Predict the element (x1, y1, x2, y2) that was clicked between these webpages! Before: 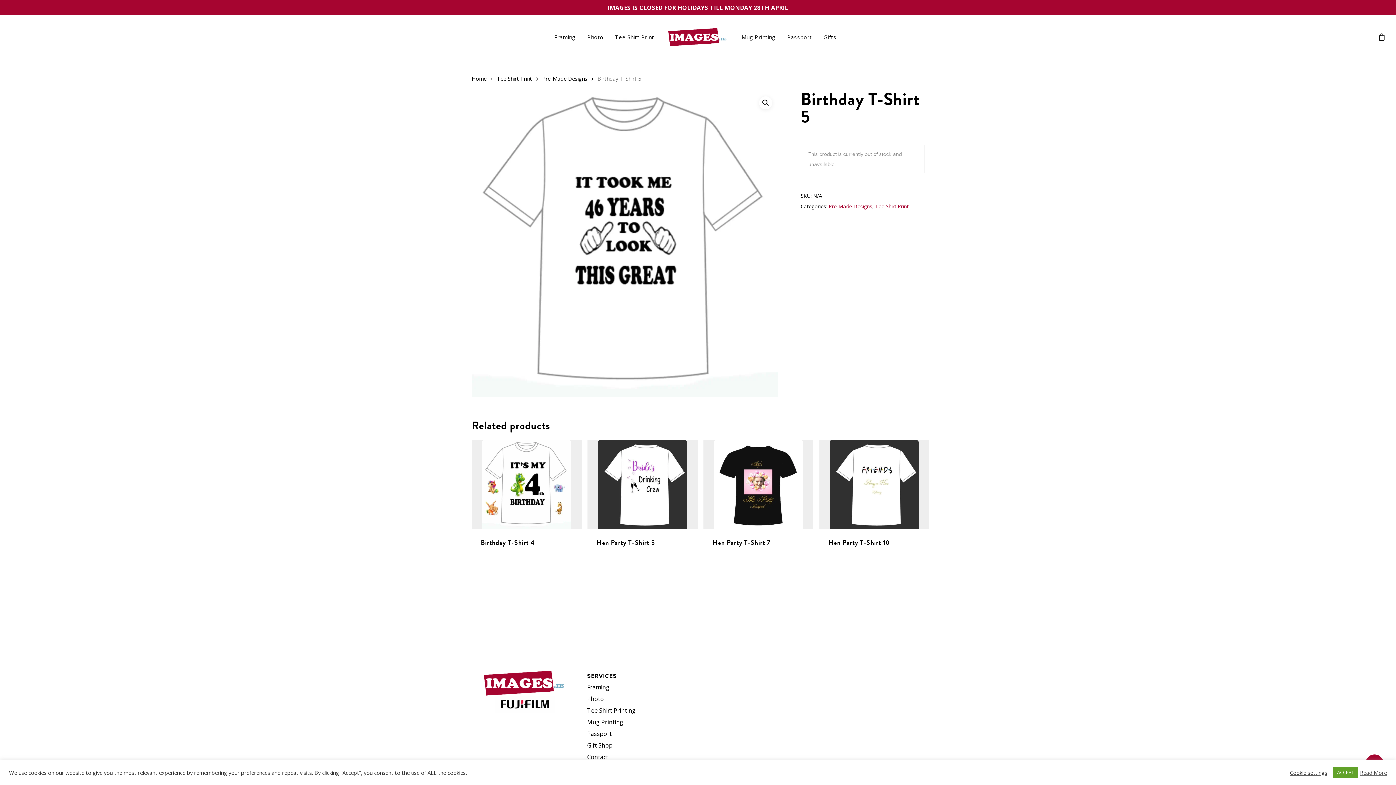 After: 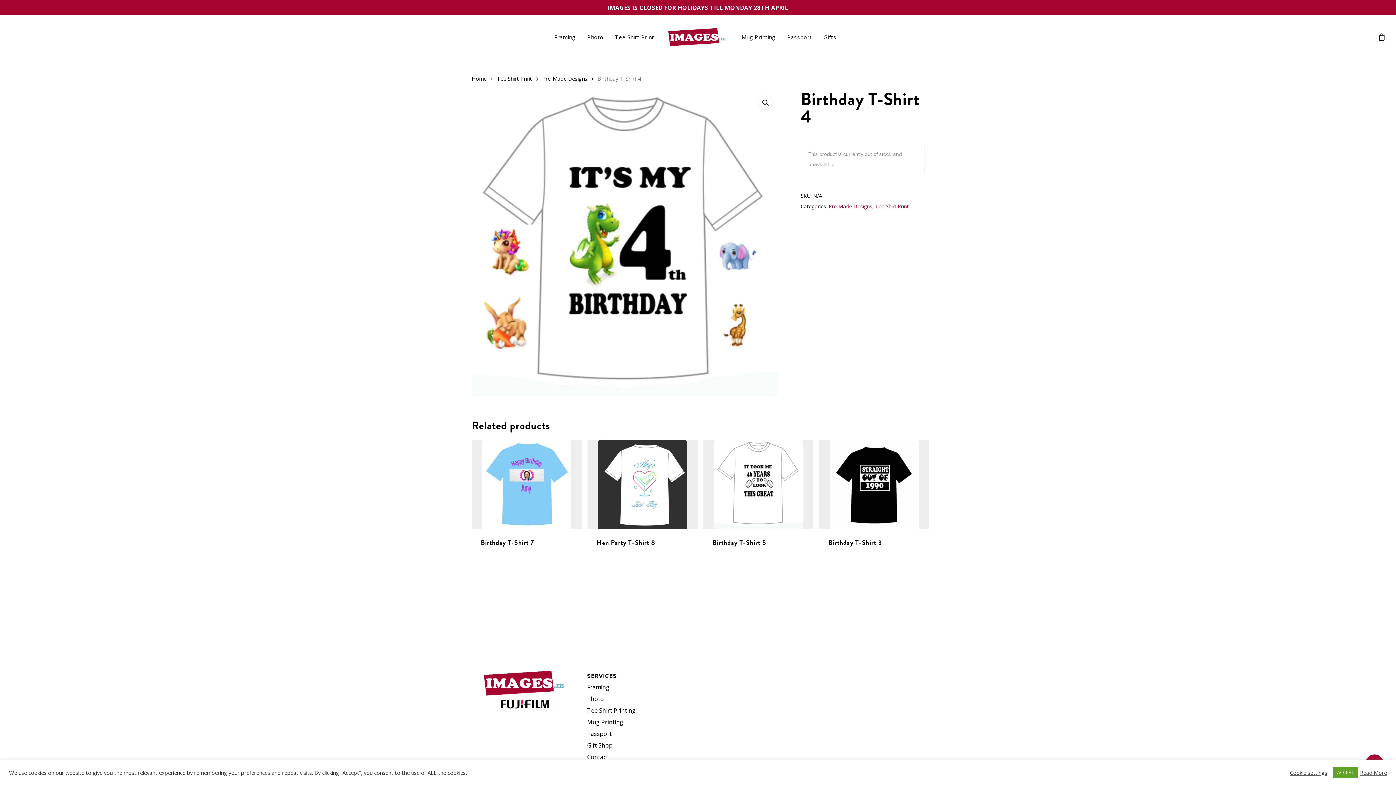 Action: bbox: (471, 440, 581, 529) label: Birthday T-Shirt 4